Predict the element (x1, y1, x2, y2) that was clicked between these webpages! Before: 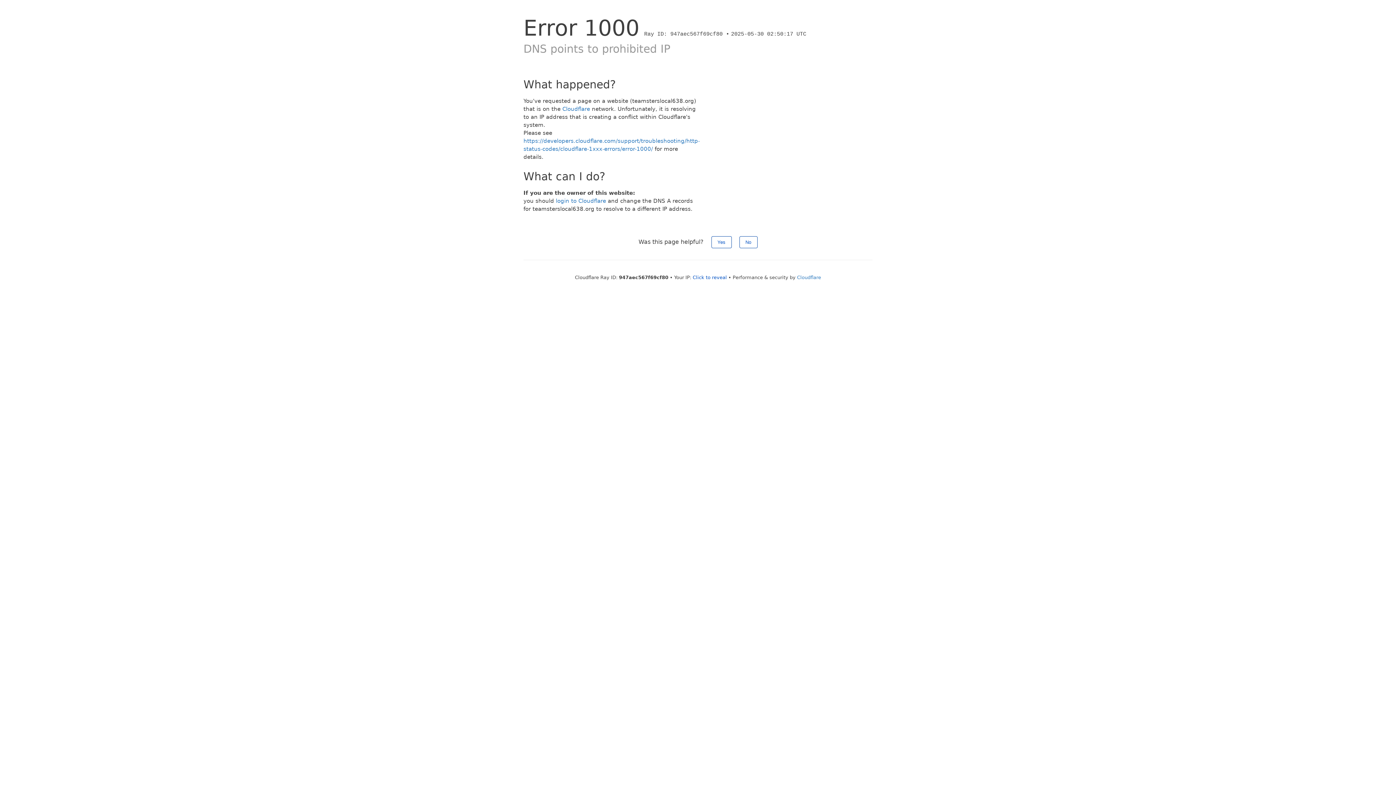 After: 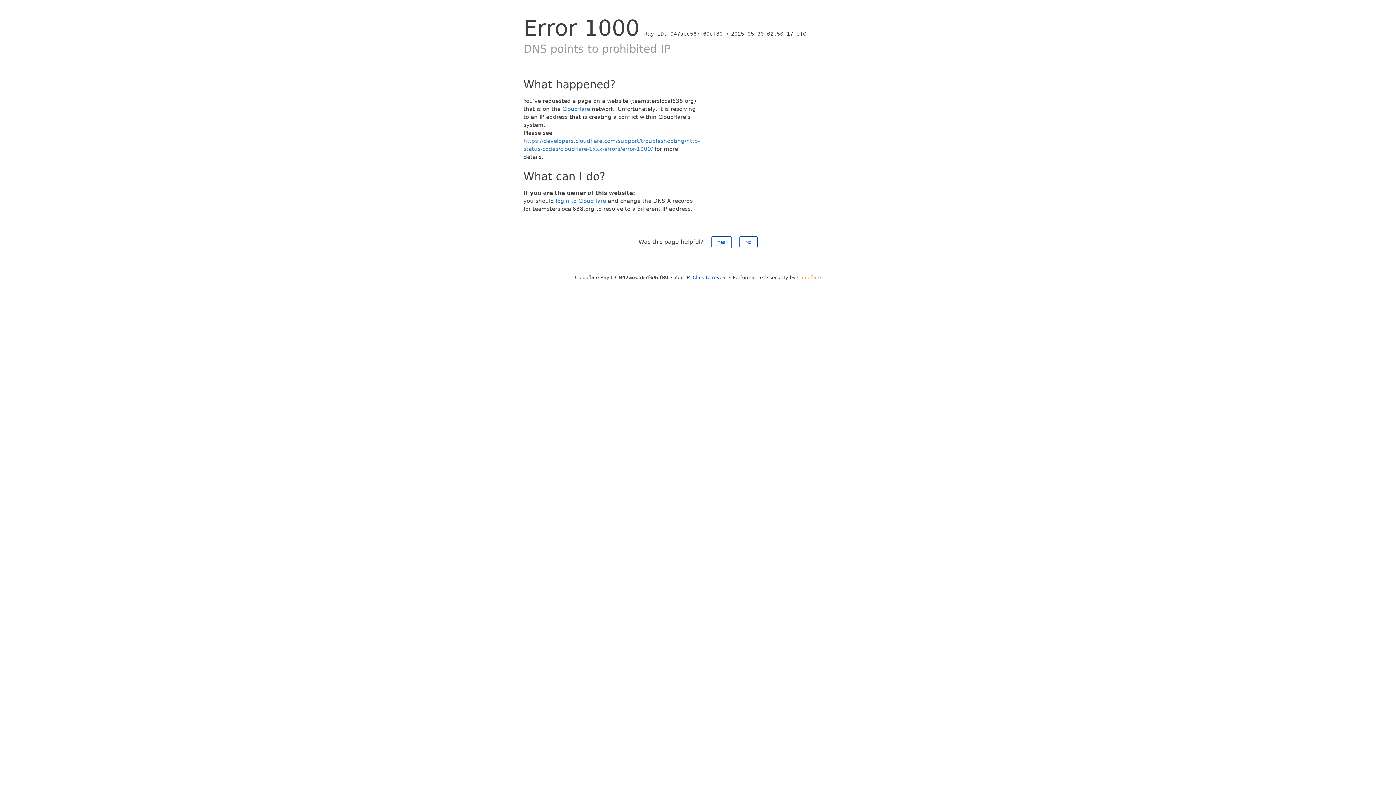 Action: bbox: (797, 274, 821, 280) label: Cloudflare